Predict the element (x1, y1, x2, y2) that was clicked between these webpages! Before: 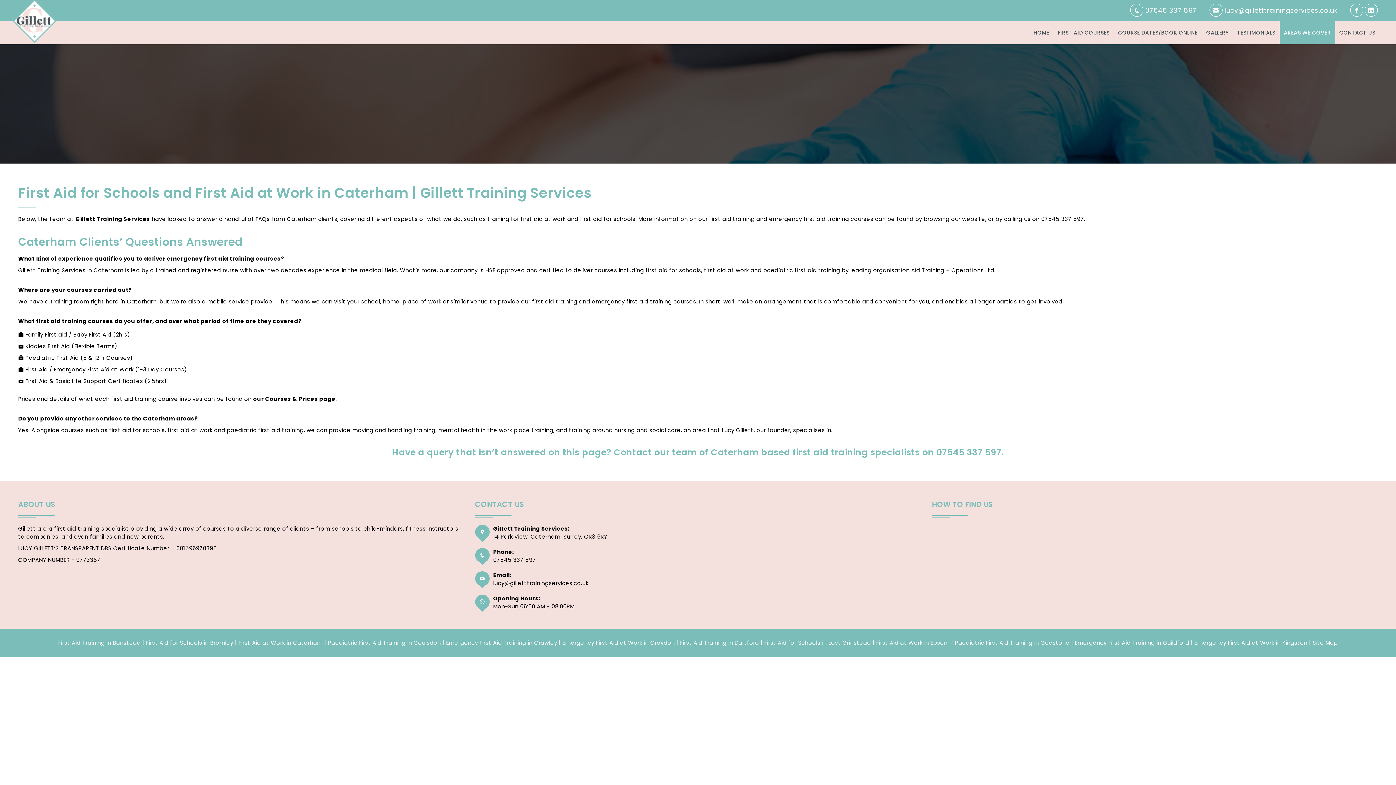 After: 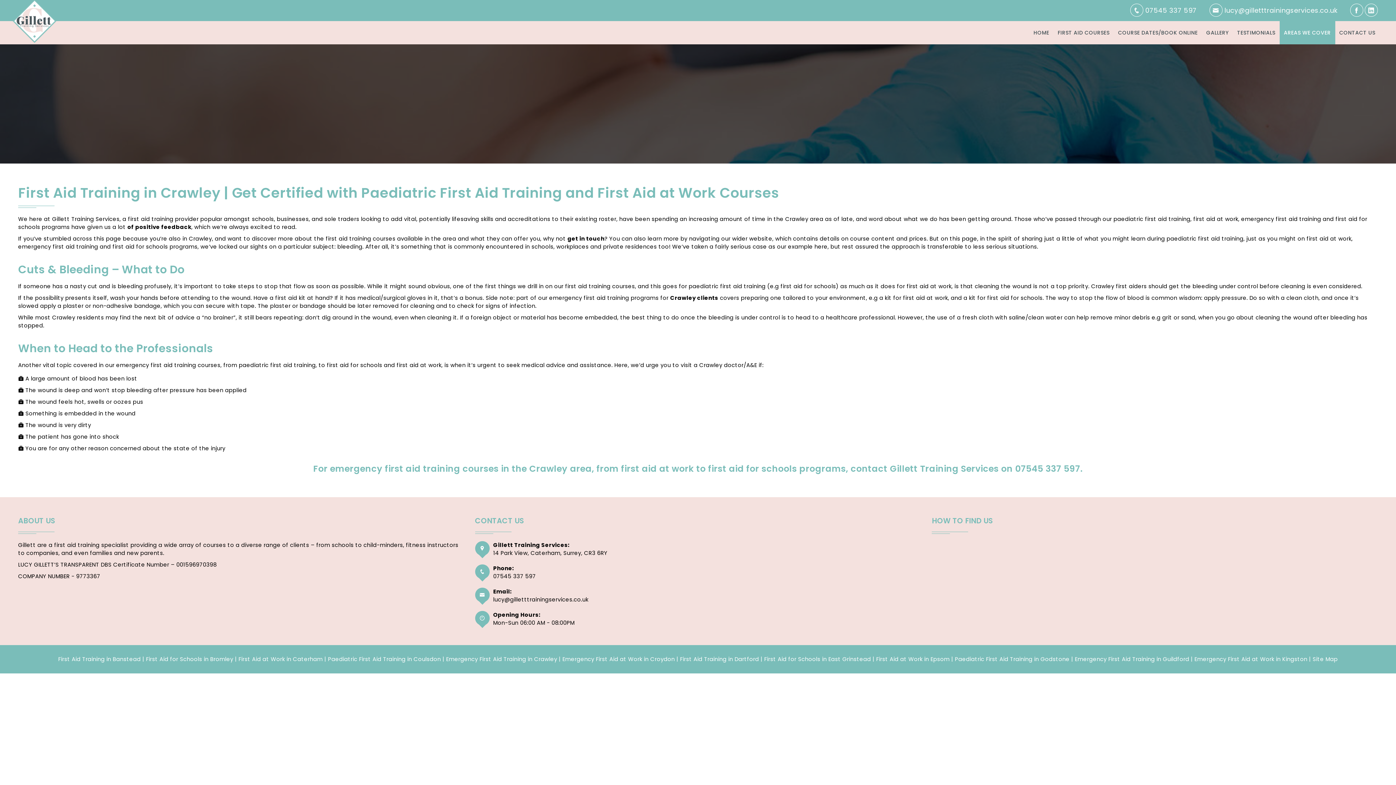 Action: label: Emergency First Aid Training in Crawley bbox: (446, 639, 557, 646)